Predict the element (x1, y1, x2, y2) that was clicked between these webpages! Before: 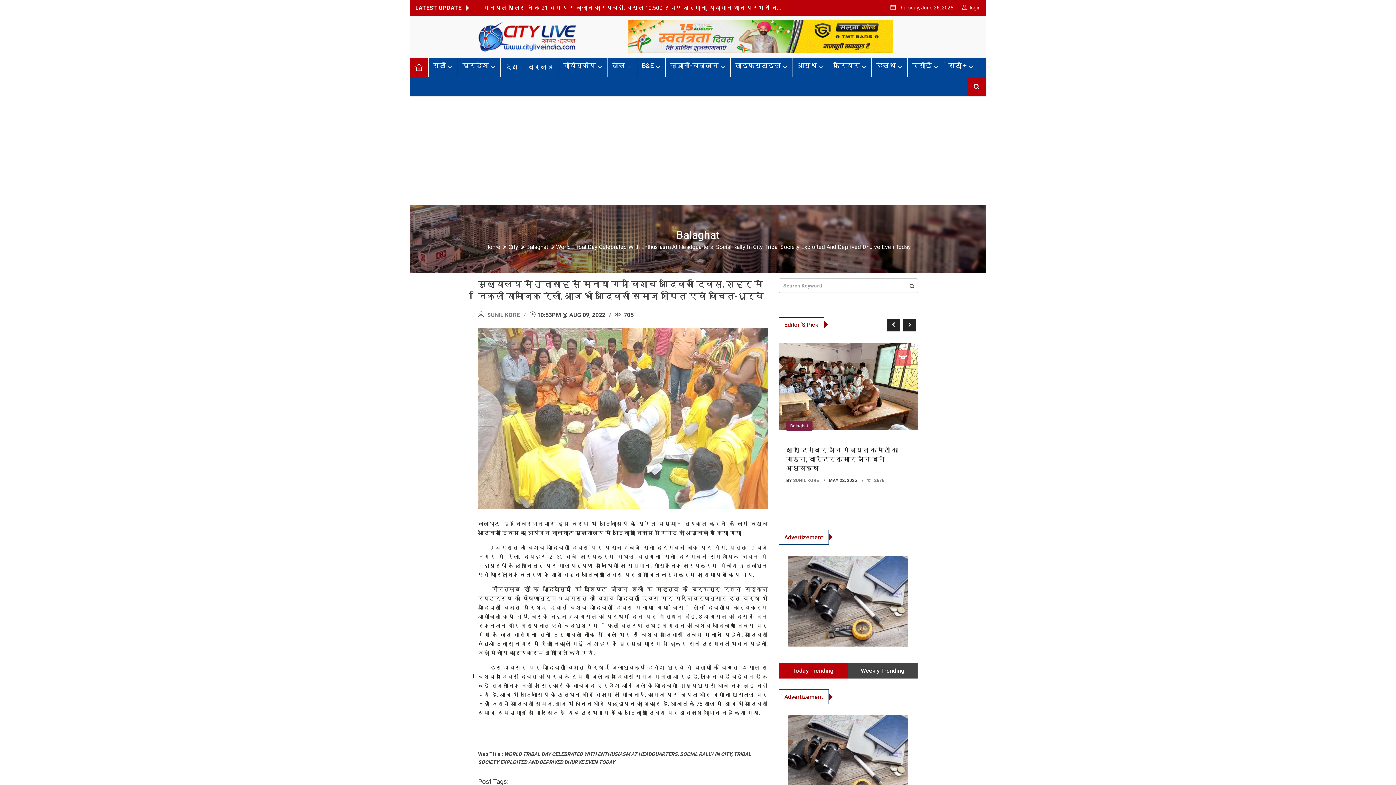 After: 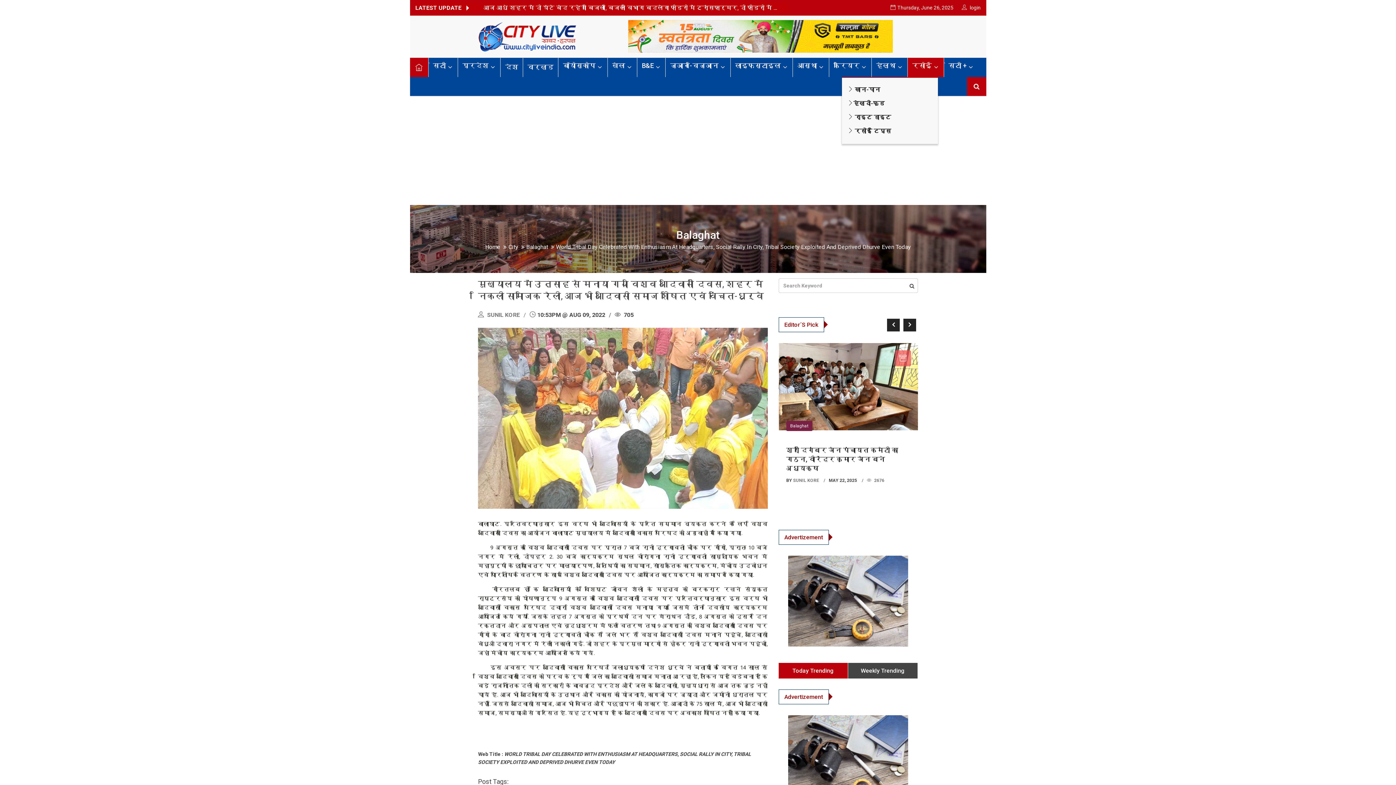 Action: bbox: (908, 57, 943, 76) label: रसोई